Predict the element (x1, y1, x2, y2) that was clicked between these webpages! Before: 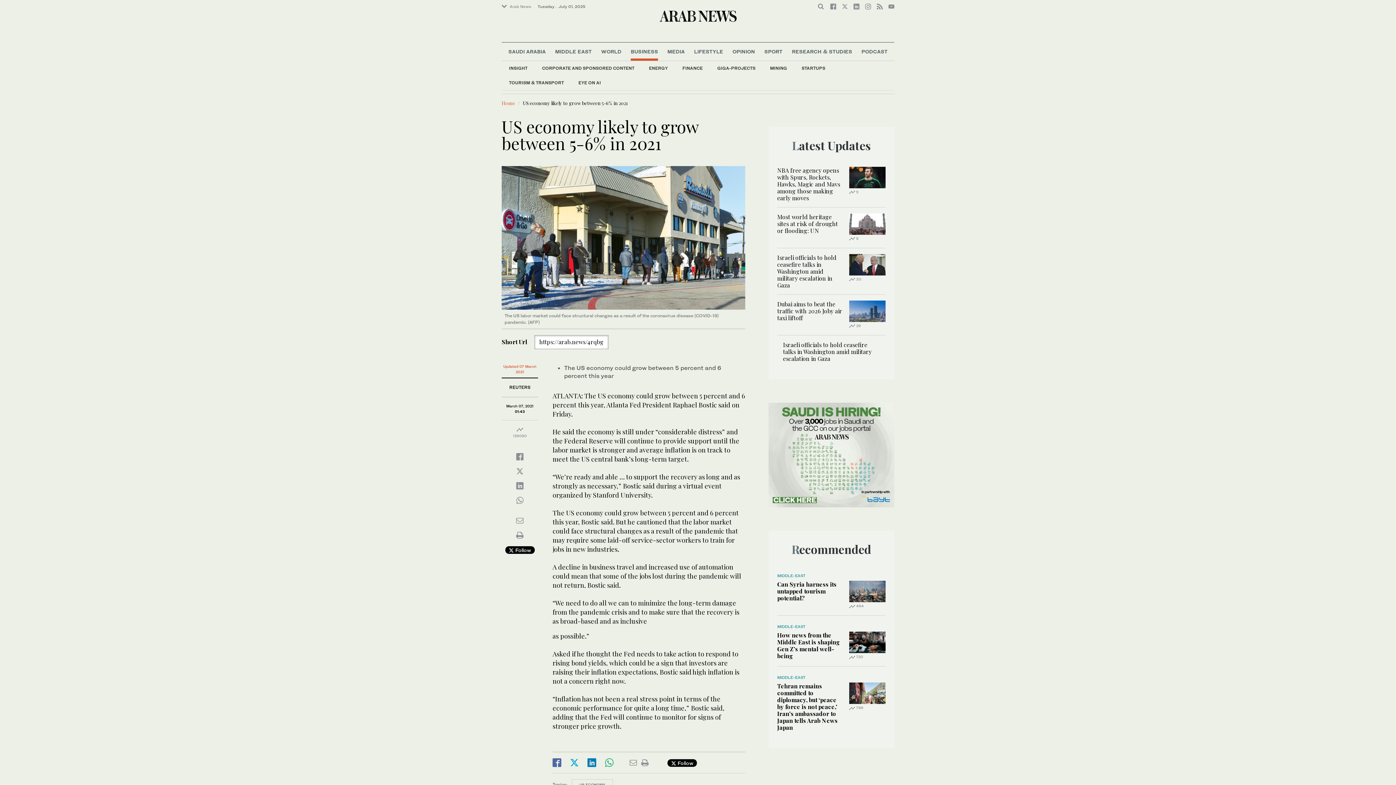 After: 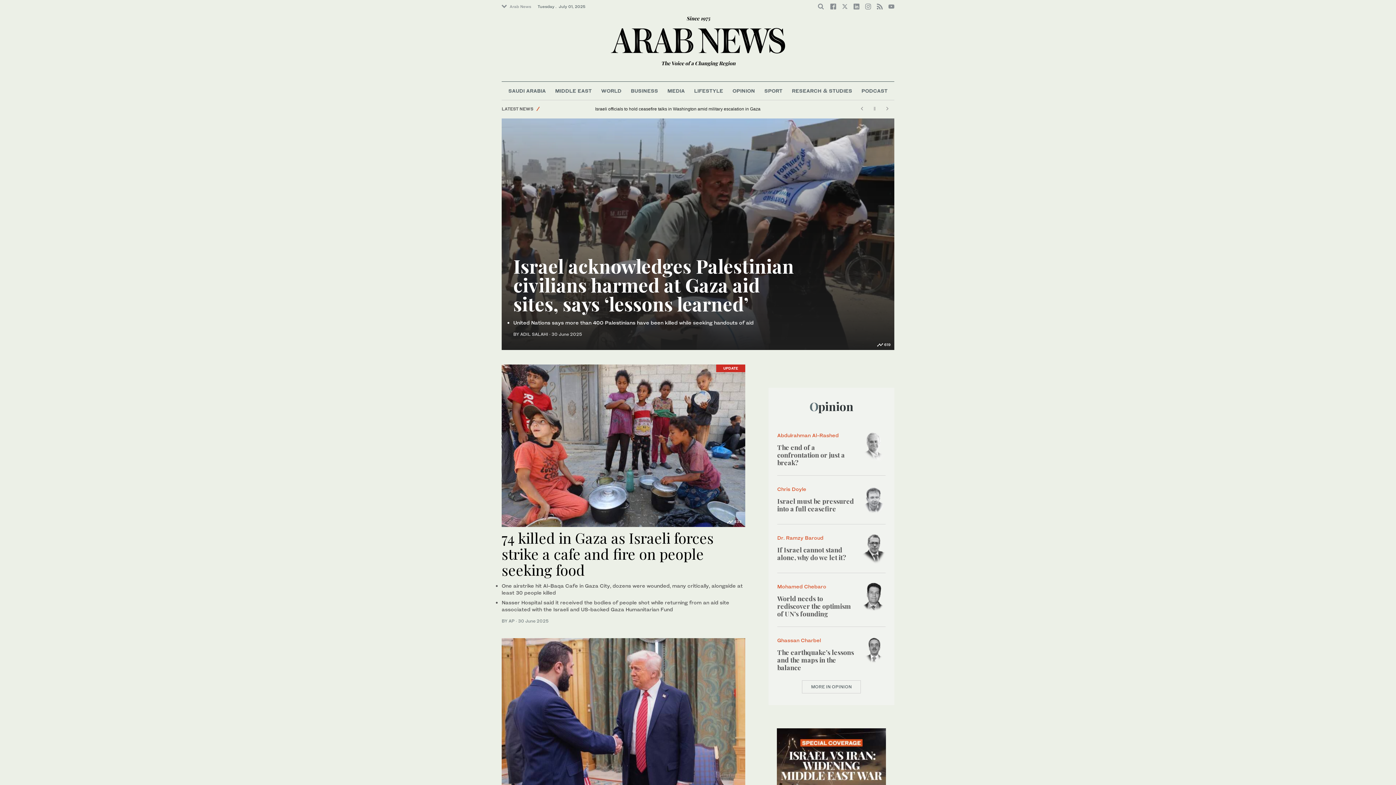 Action: label: Home bbox: (501, 99, 515, 106)